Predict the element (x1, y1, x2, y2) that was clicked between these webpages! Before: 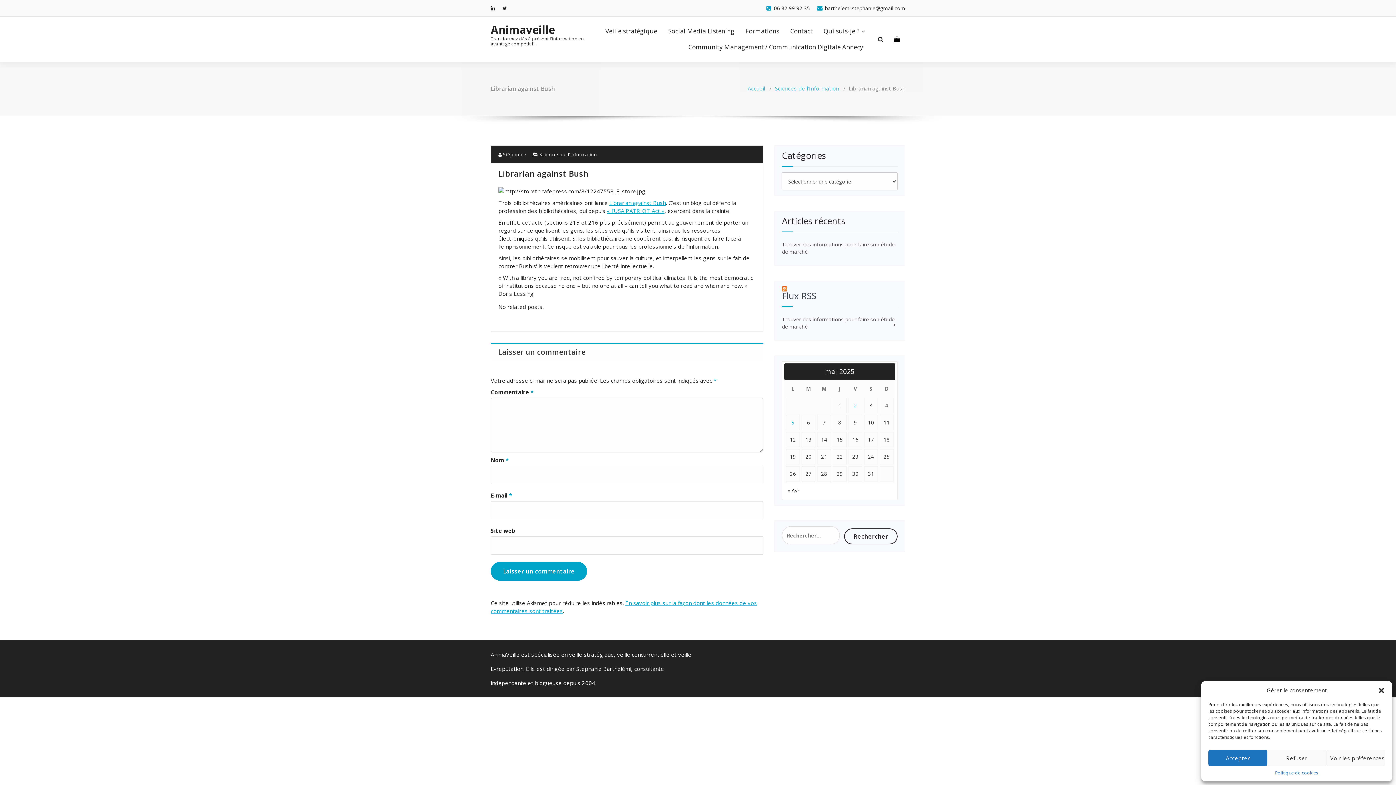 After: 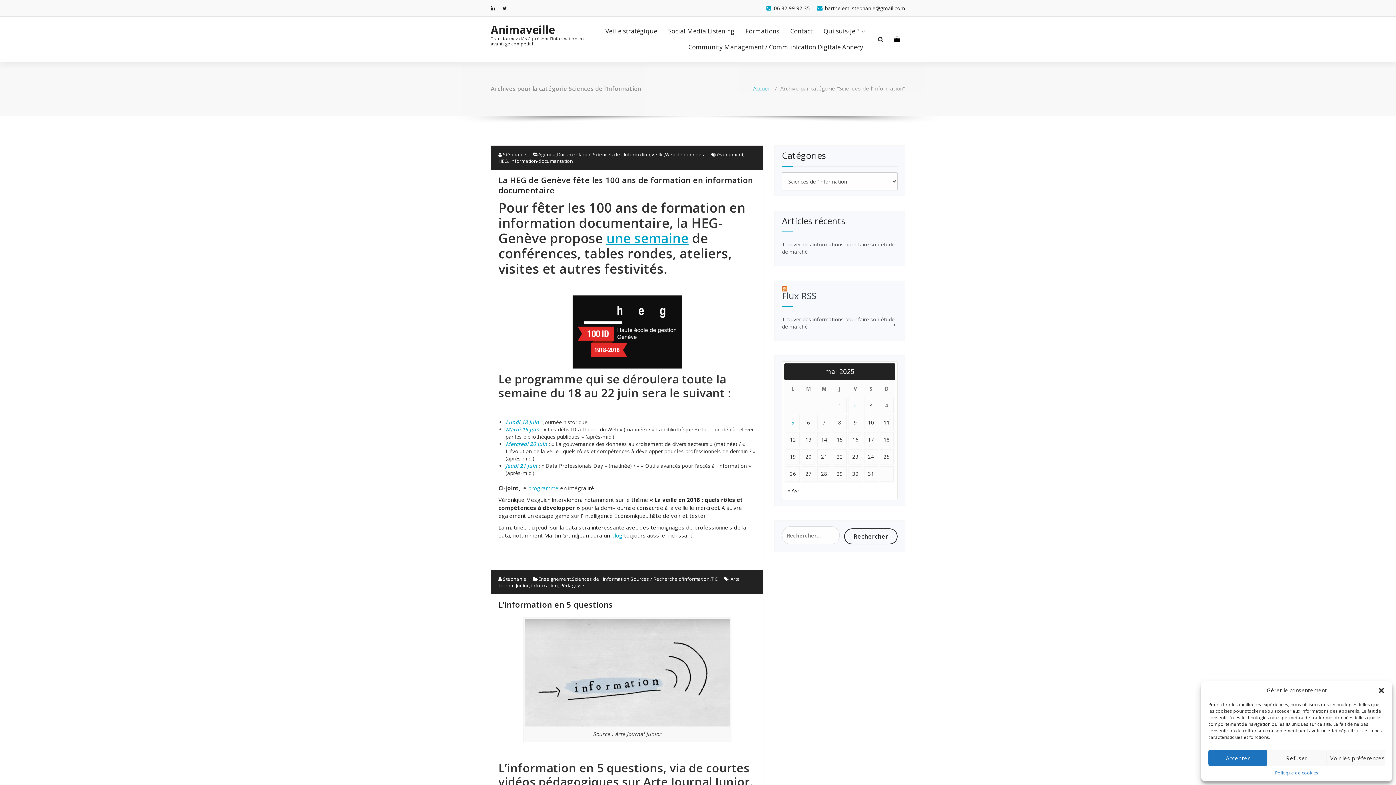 Action: bbox: (539, 151, 597, 157) label: Sciences de l'Information